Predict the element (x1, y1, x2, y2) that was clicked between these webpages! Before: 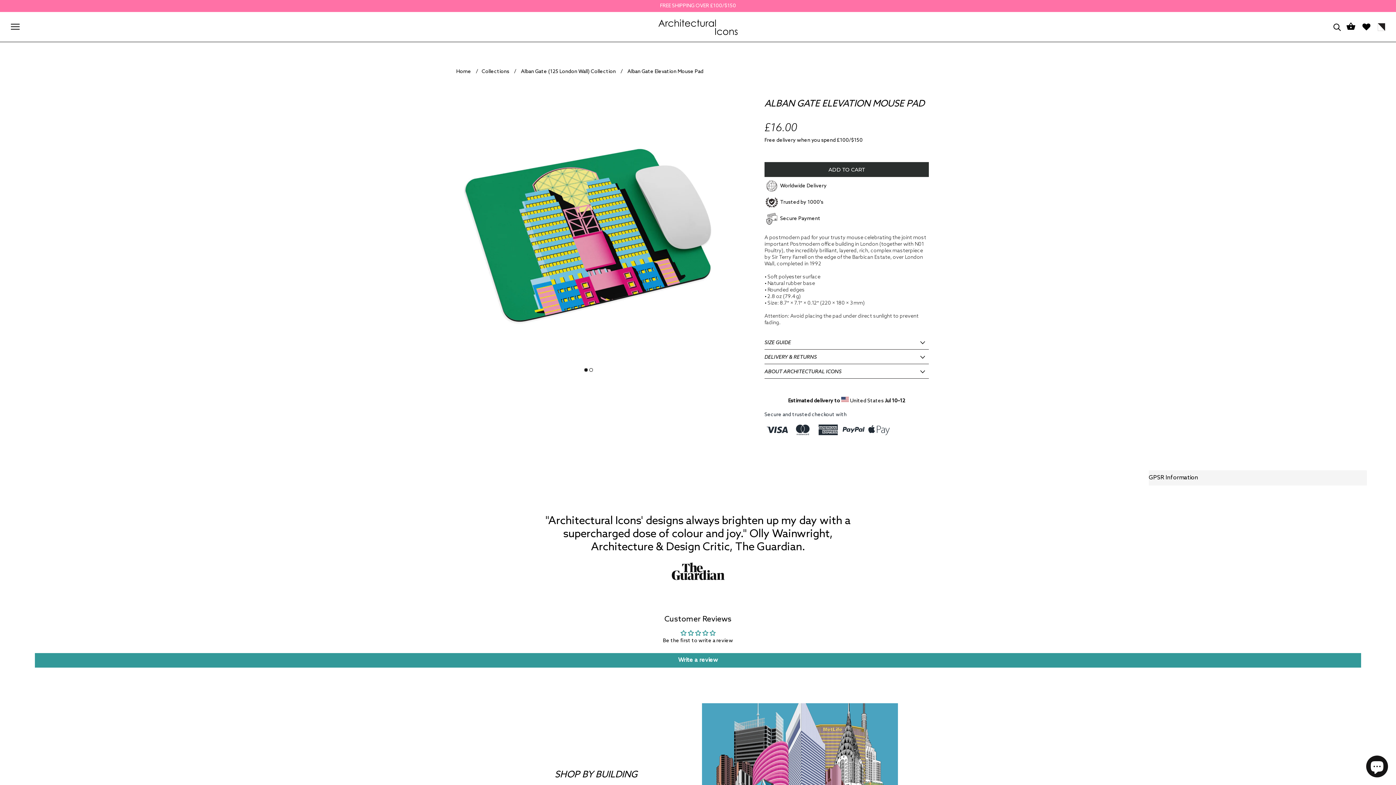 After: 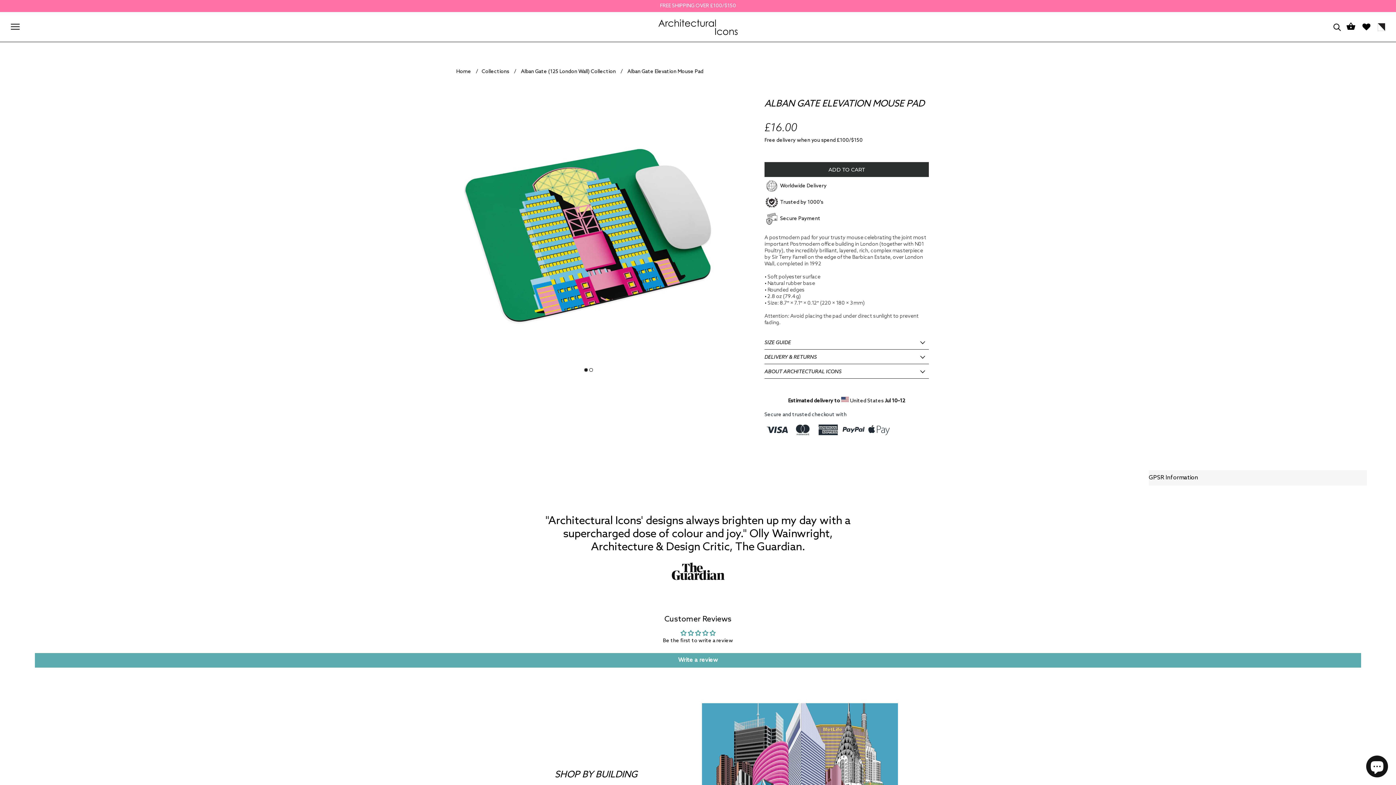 Action: label: Write a review bbox: (34, 653, 1361, 668)